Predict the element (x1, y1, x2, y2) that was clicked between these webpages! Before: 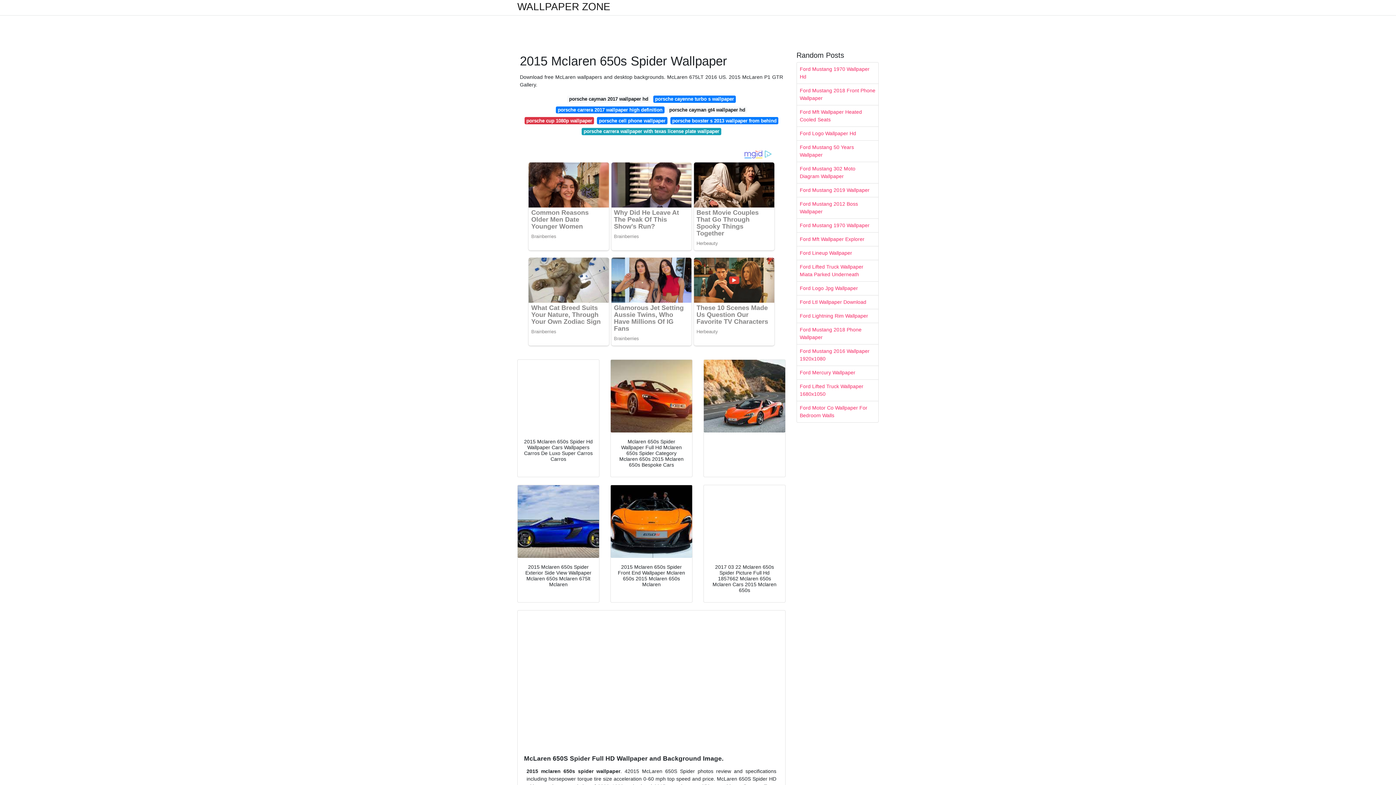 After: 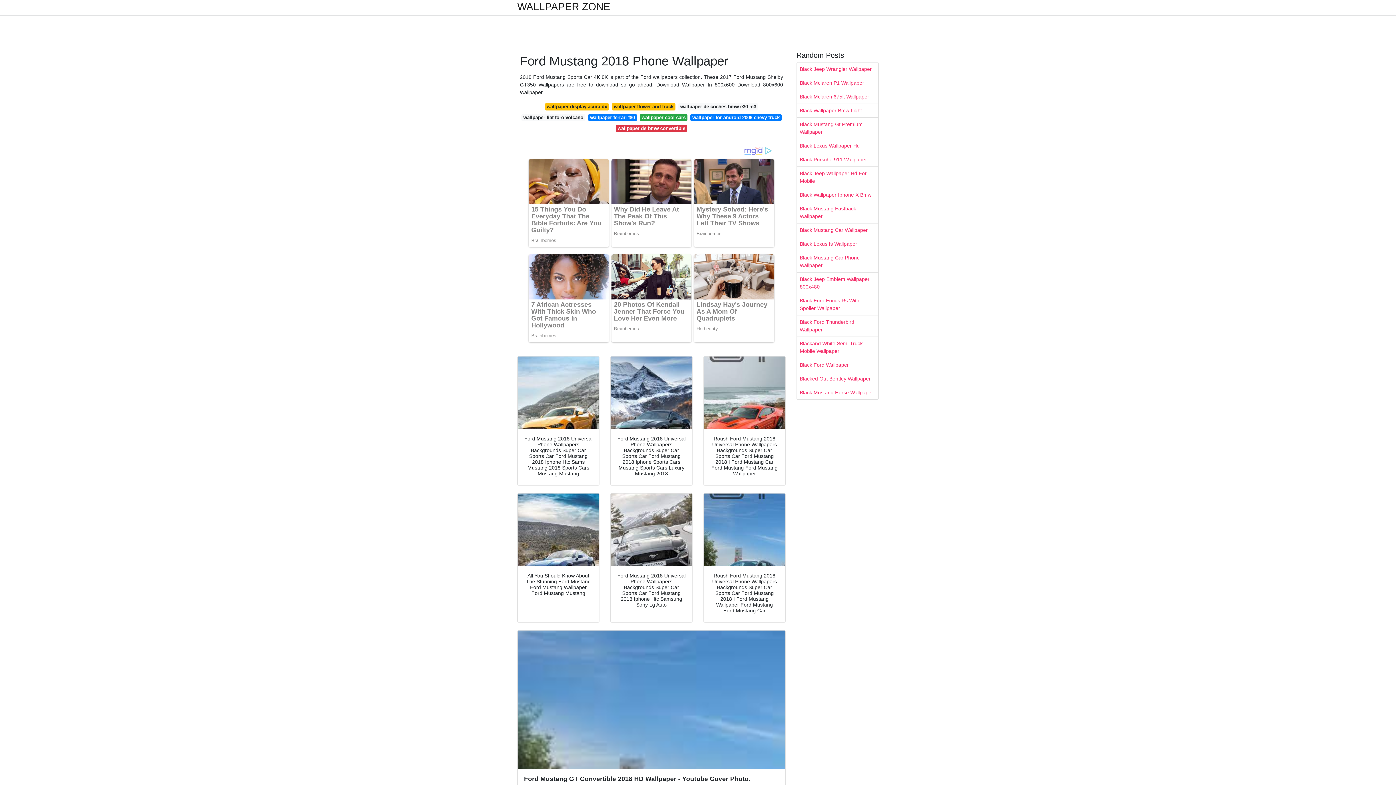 Action: bbox: (797, 323, 878, 344) label: Ford Mustang 2018 Phone Wallpaper